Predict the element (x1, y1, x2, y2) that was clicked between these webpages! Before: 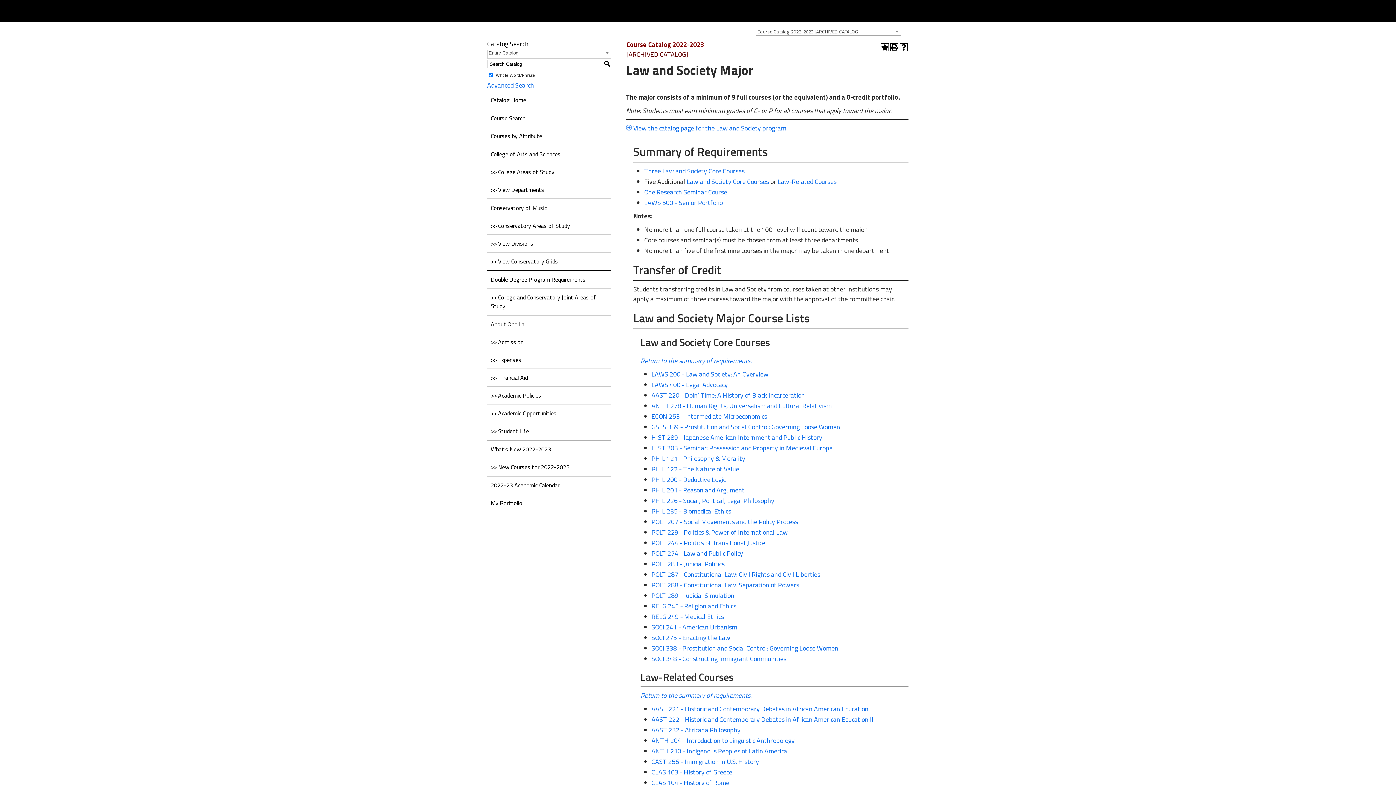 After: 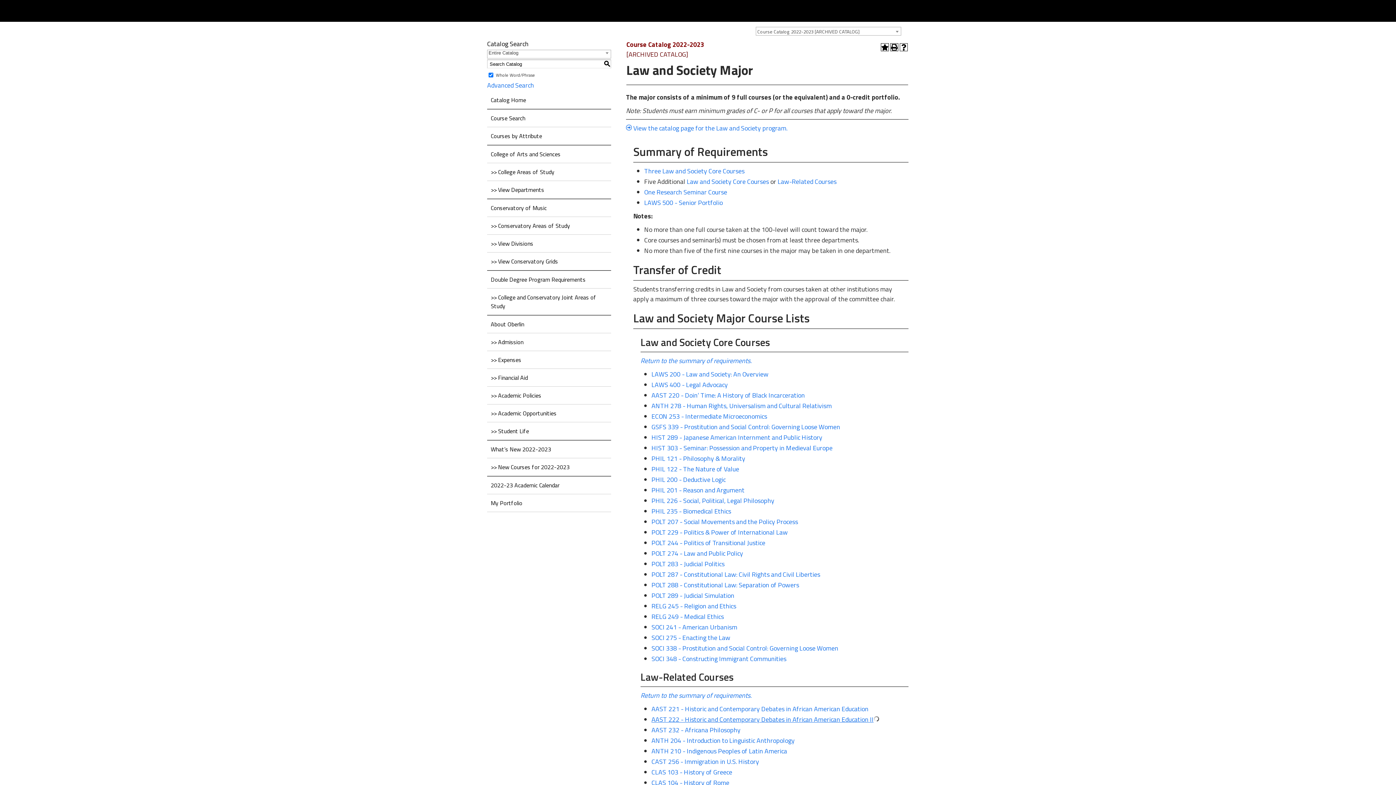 Action: bbox: (651, 714, 873, 724) label: AAST 222 - Historic and Contemporary Debates in African American Education II